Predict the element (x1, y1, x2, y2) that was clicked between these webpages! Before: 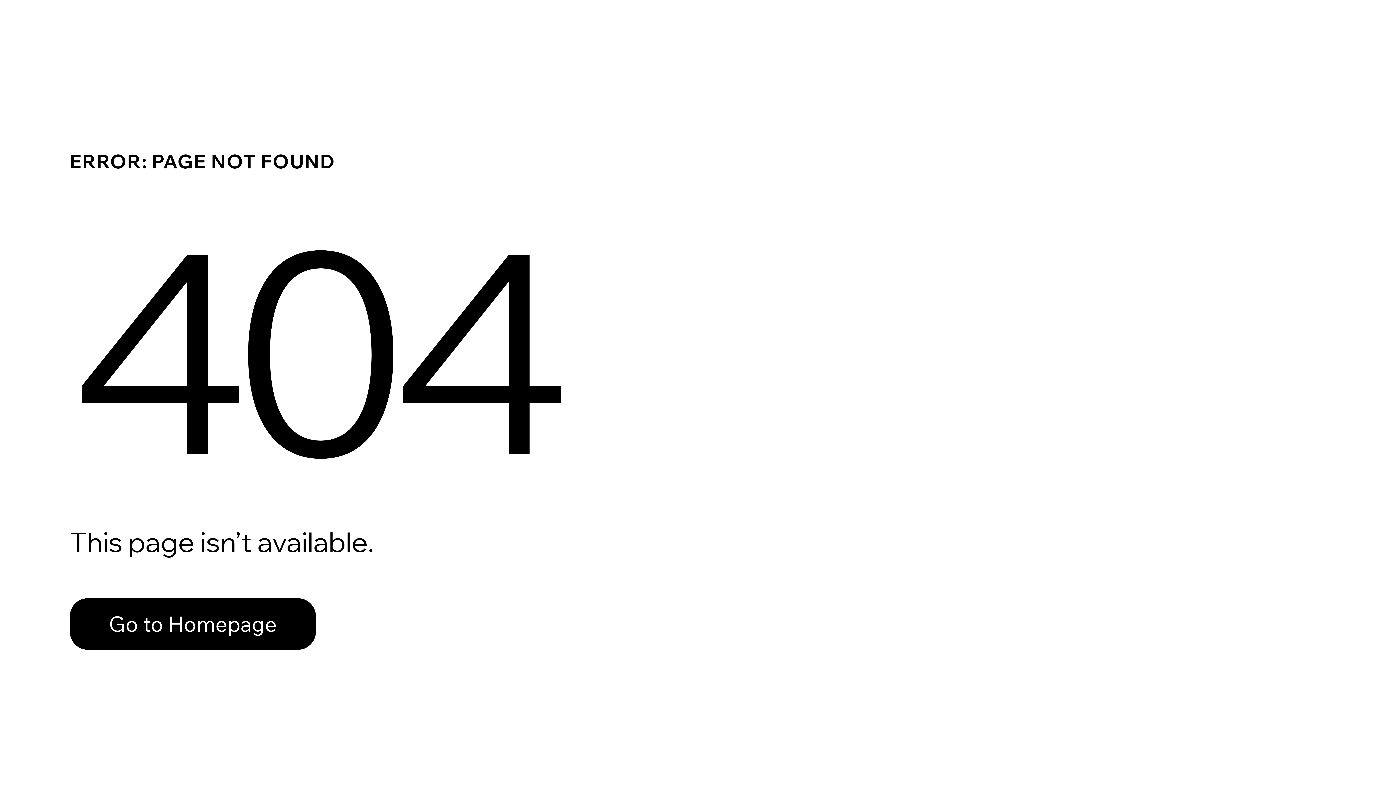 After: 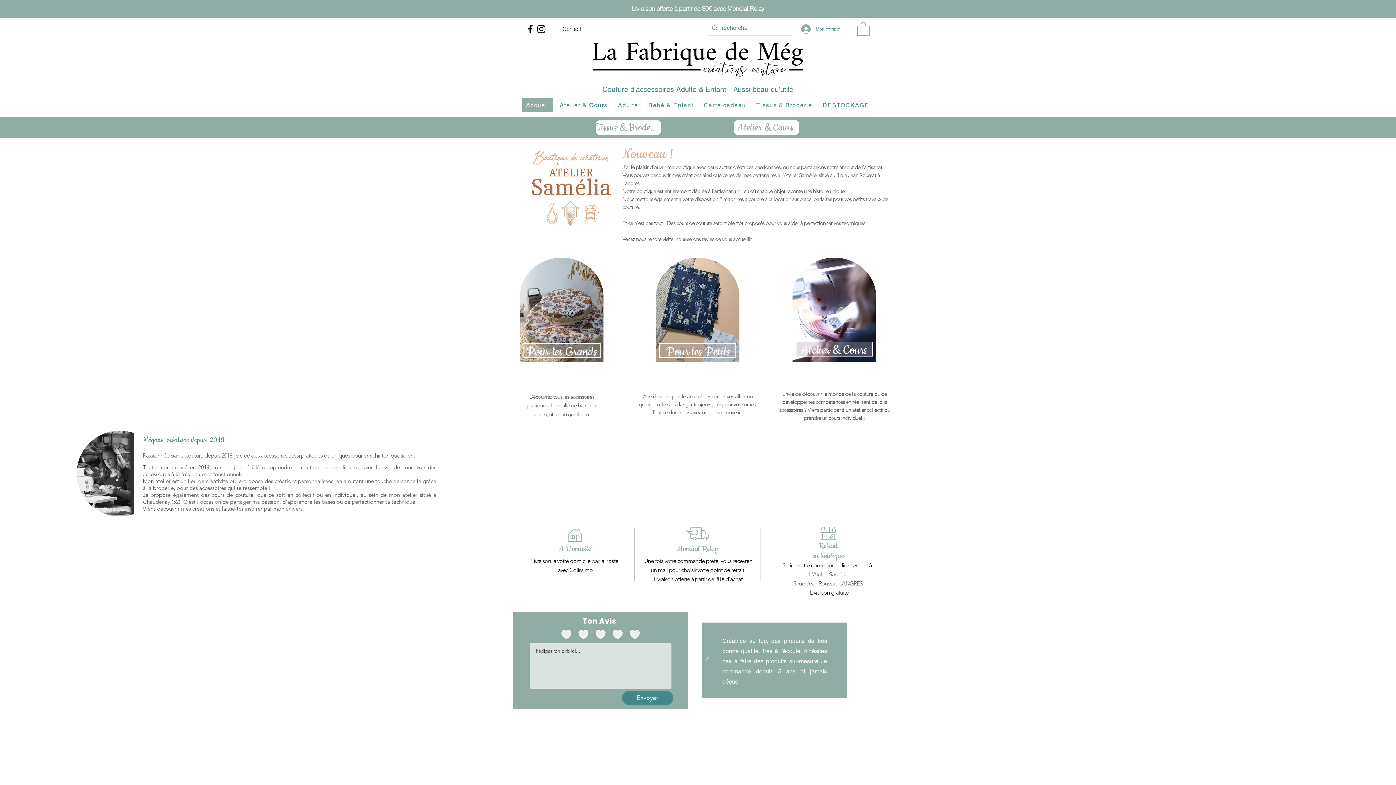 Action: bbox: (69, 598, 316, 650) label: Go to Homepage